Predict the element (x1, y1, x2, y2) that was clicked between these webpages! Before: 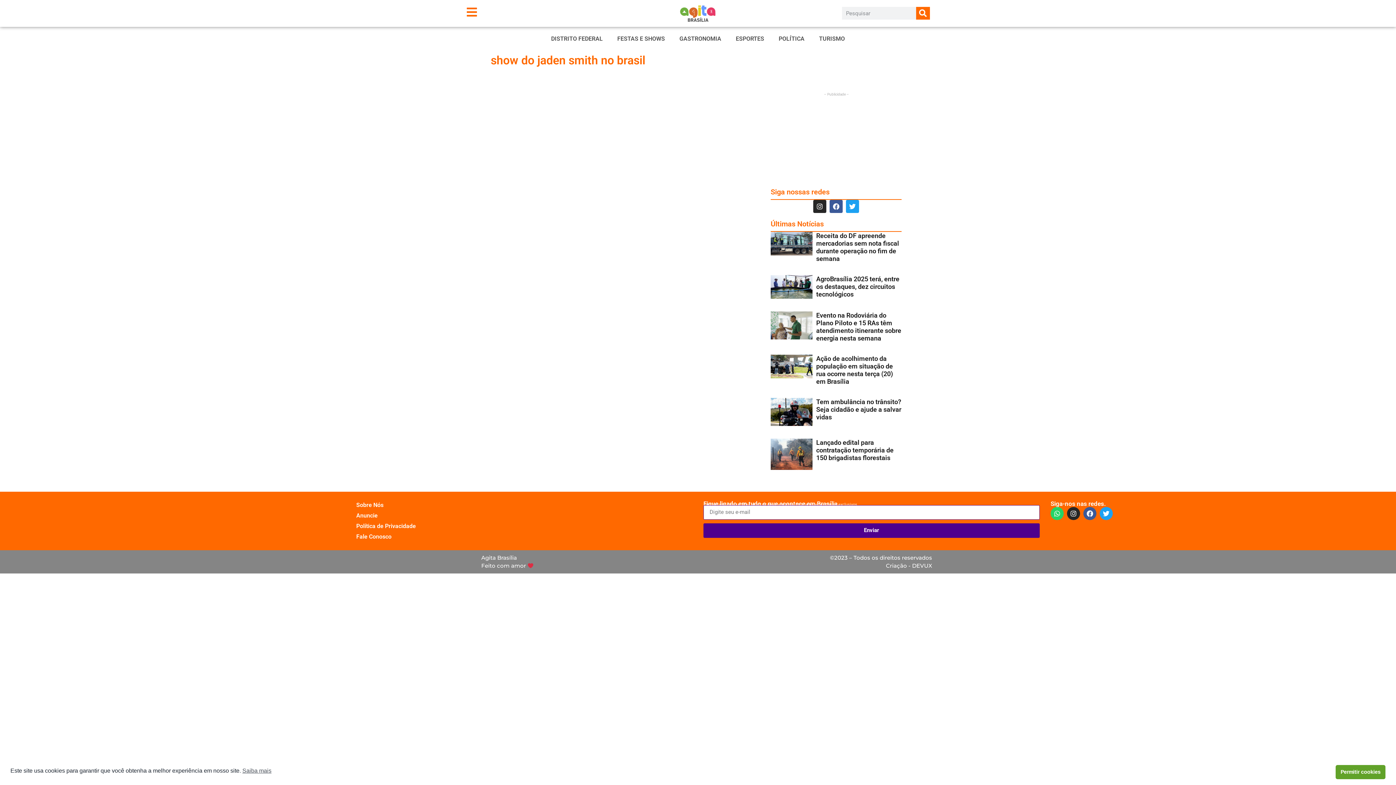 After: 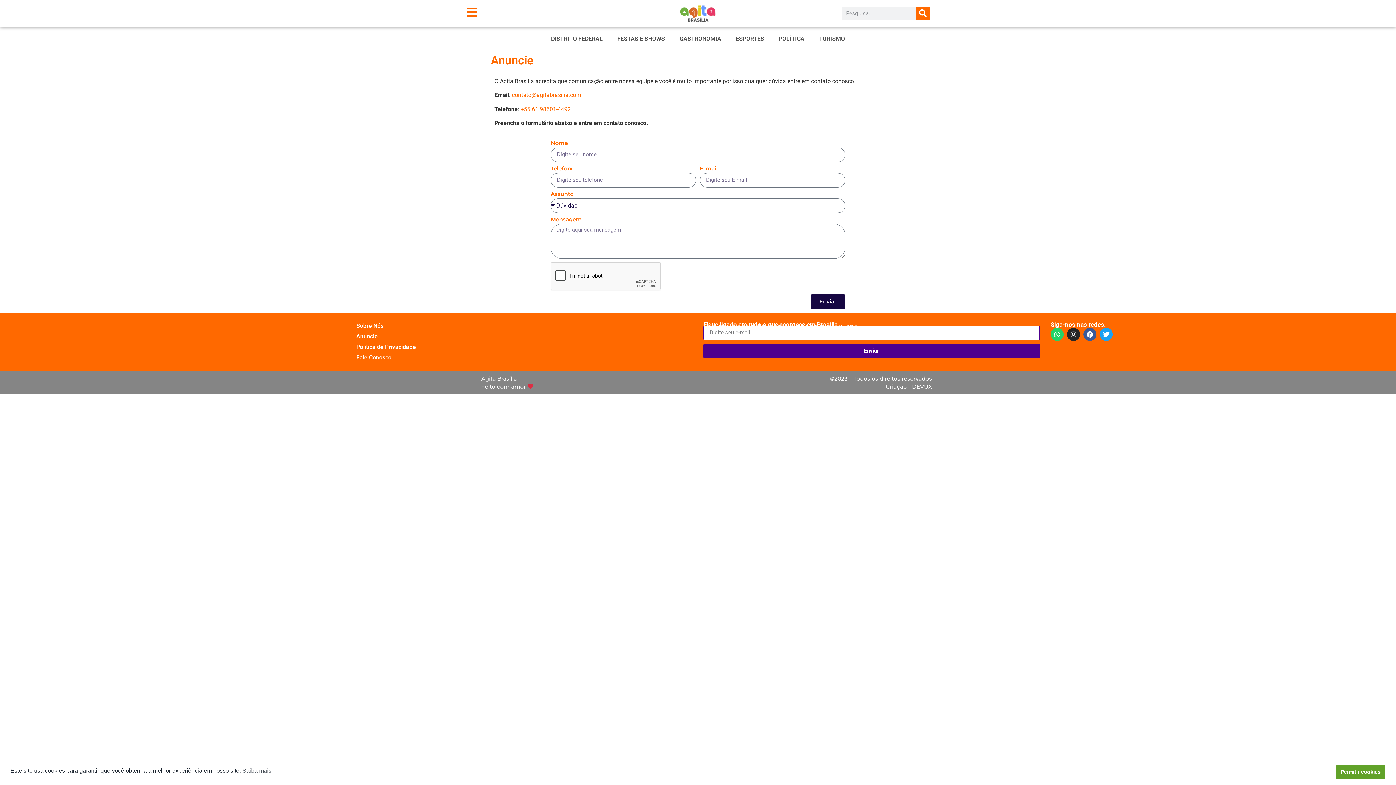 Action: label: Fale Conosco bbox: (356, 532, 692, 541)